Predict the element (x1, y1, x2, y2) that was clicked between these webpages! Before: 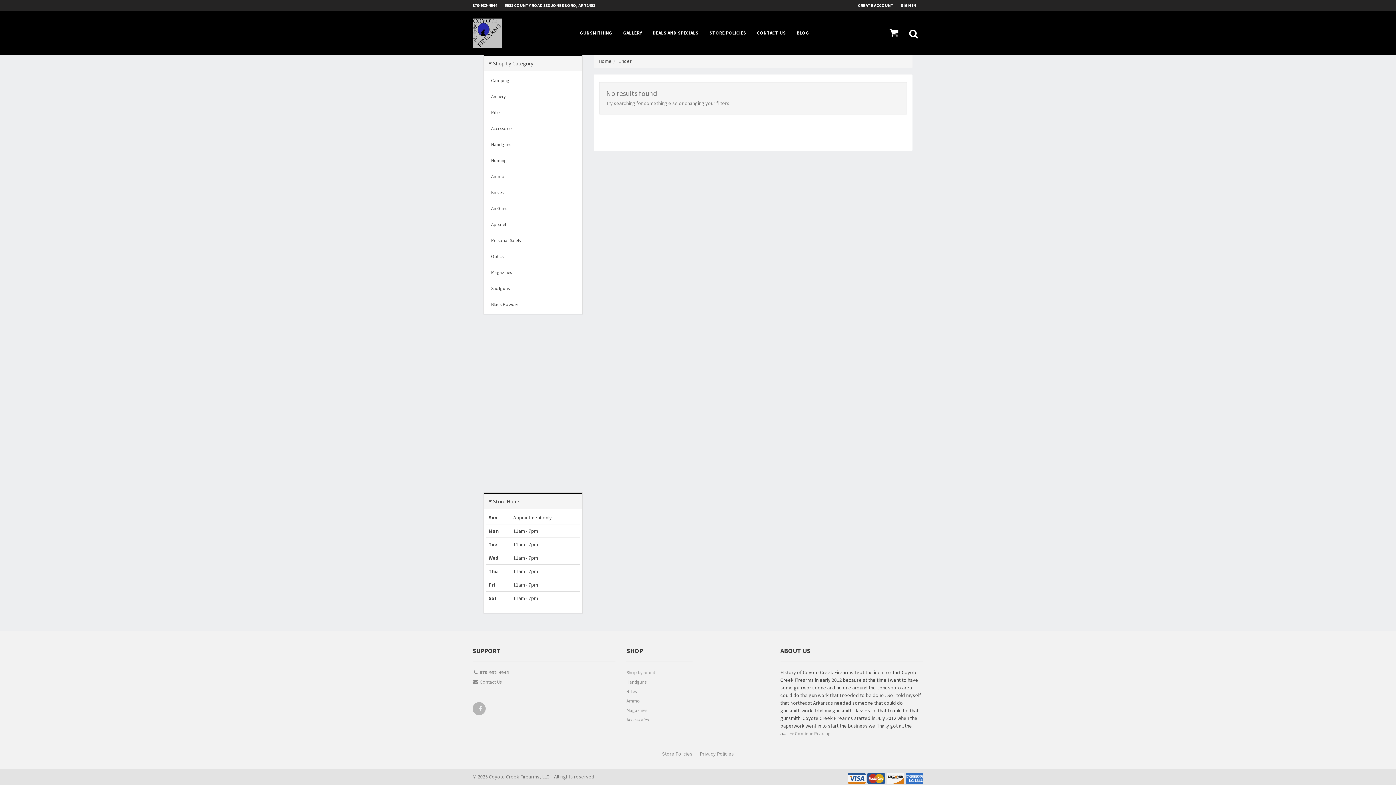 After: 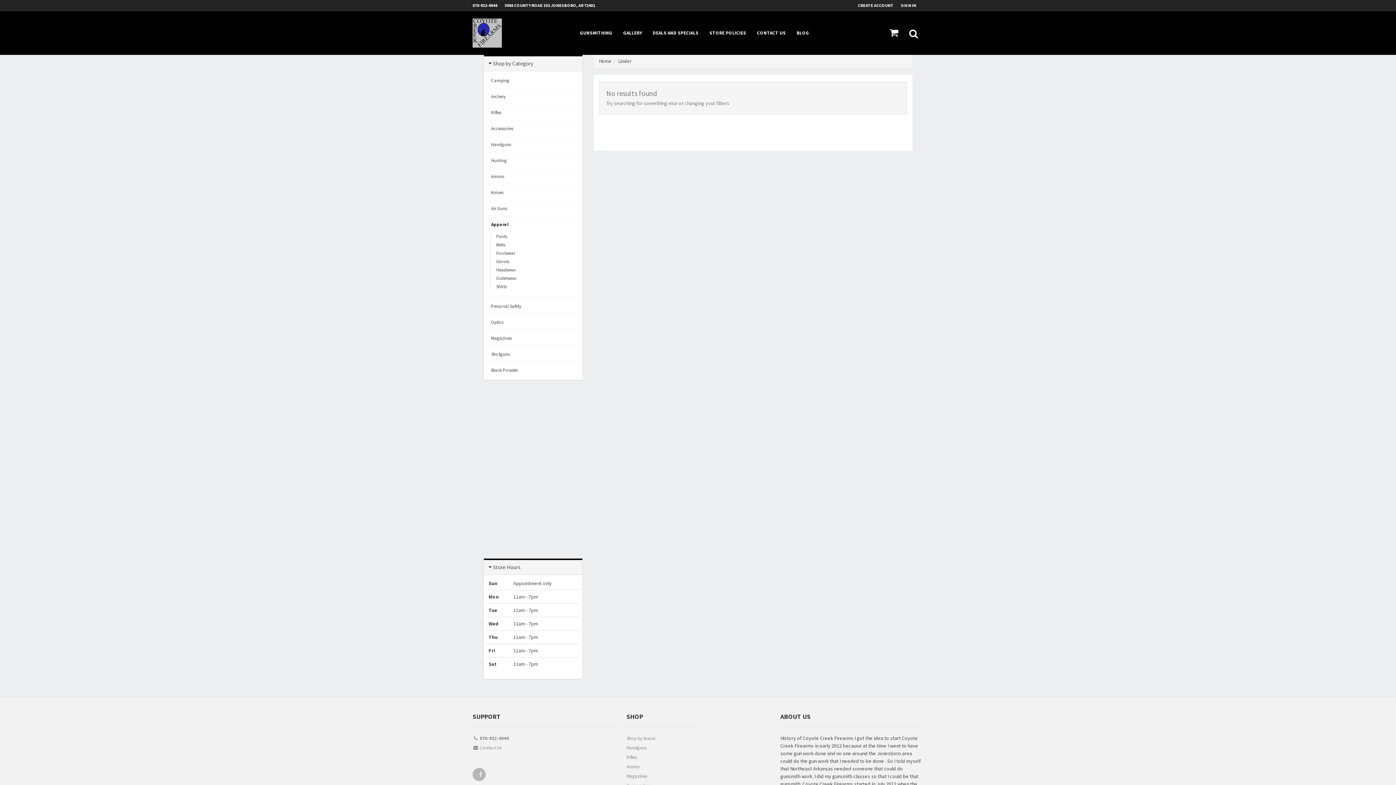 Action: bbox: (485, 217, 580, 232) label: Apparel